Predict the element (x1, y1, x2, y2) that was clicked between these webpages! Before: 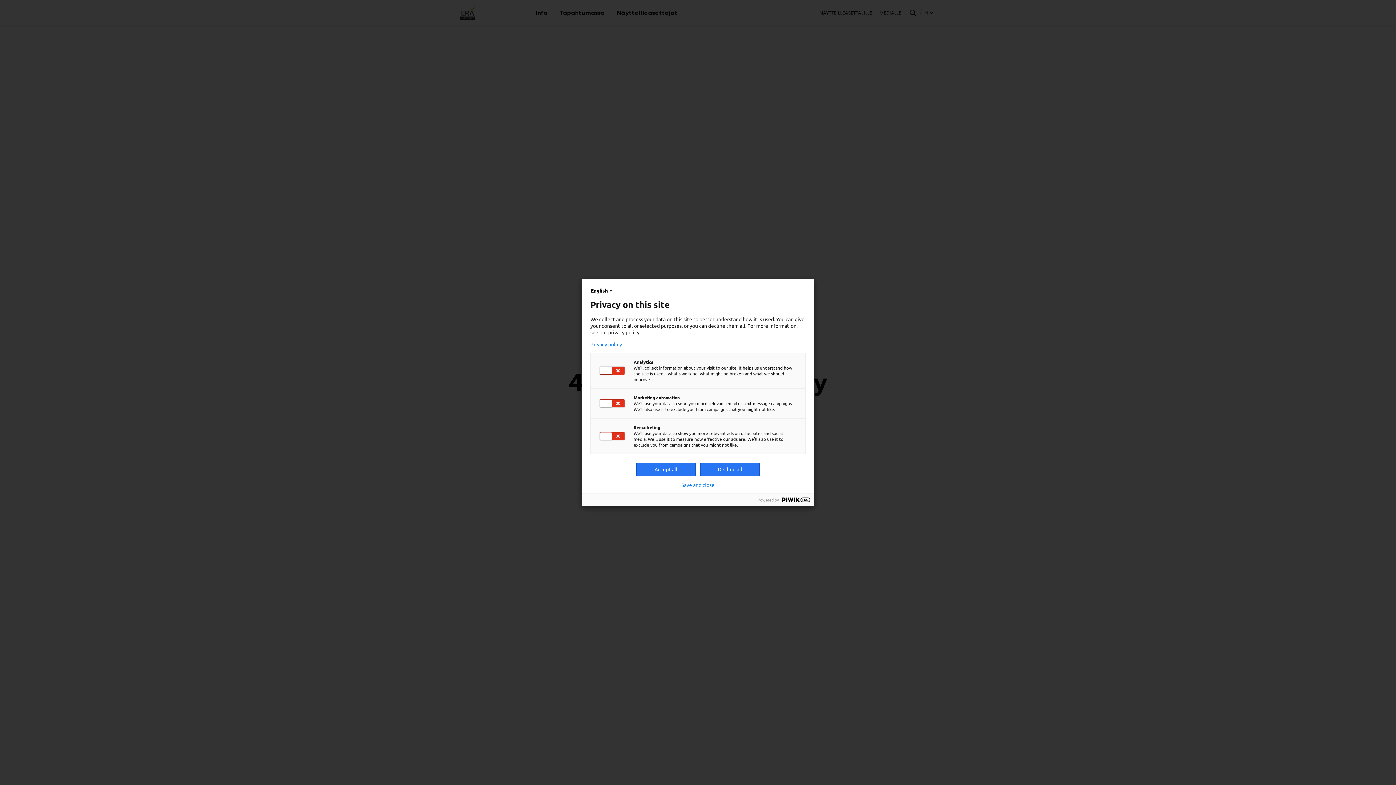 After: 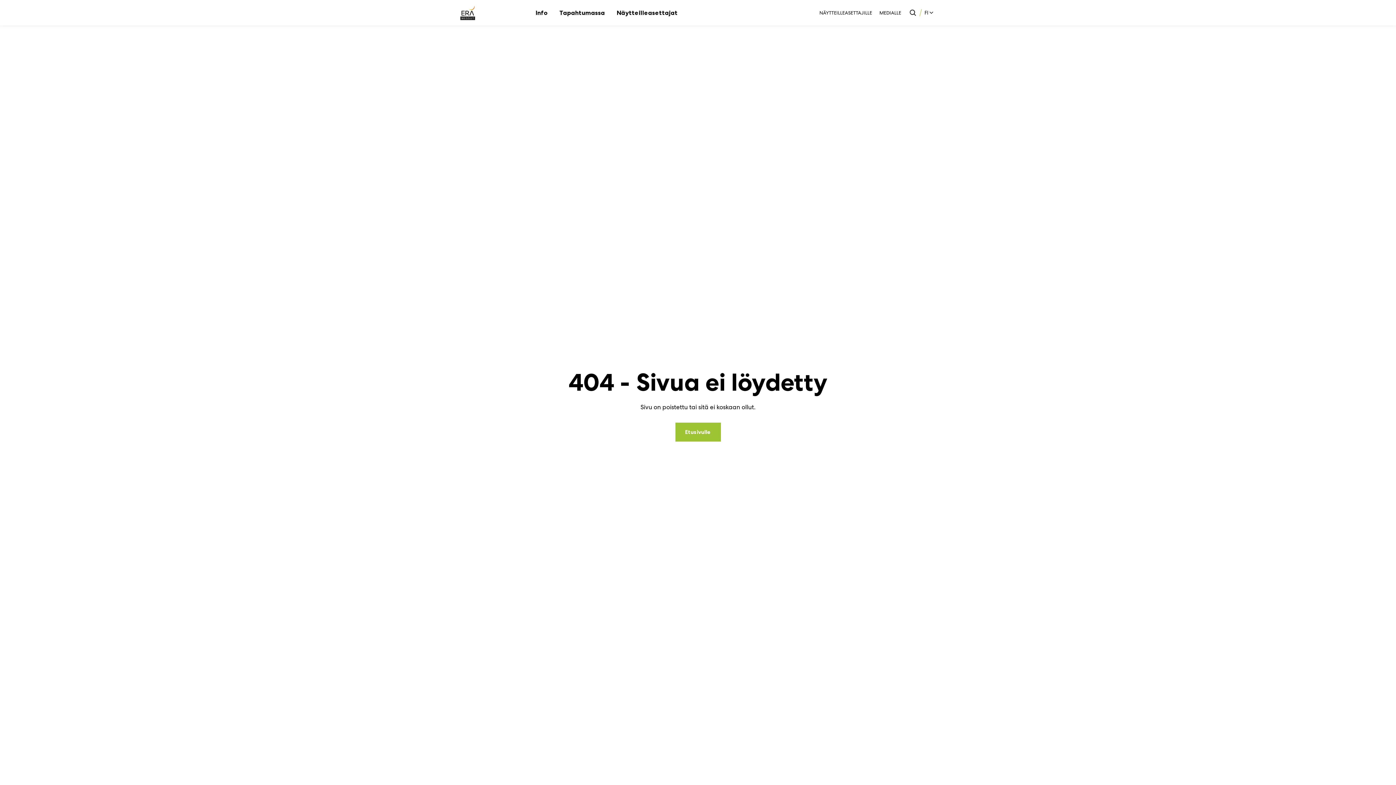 Action: bbox: (636, 462, 696, 476) label: Accept all